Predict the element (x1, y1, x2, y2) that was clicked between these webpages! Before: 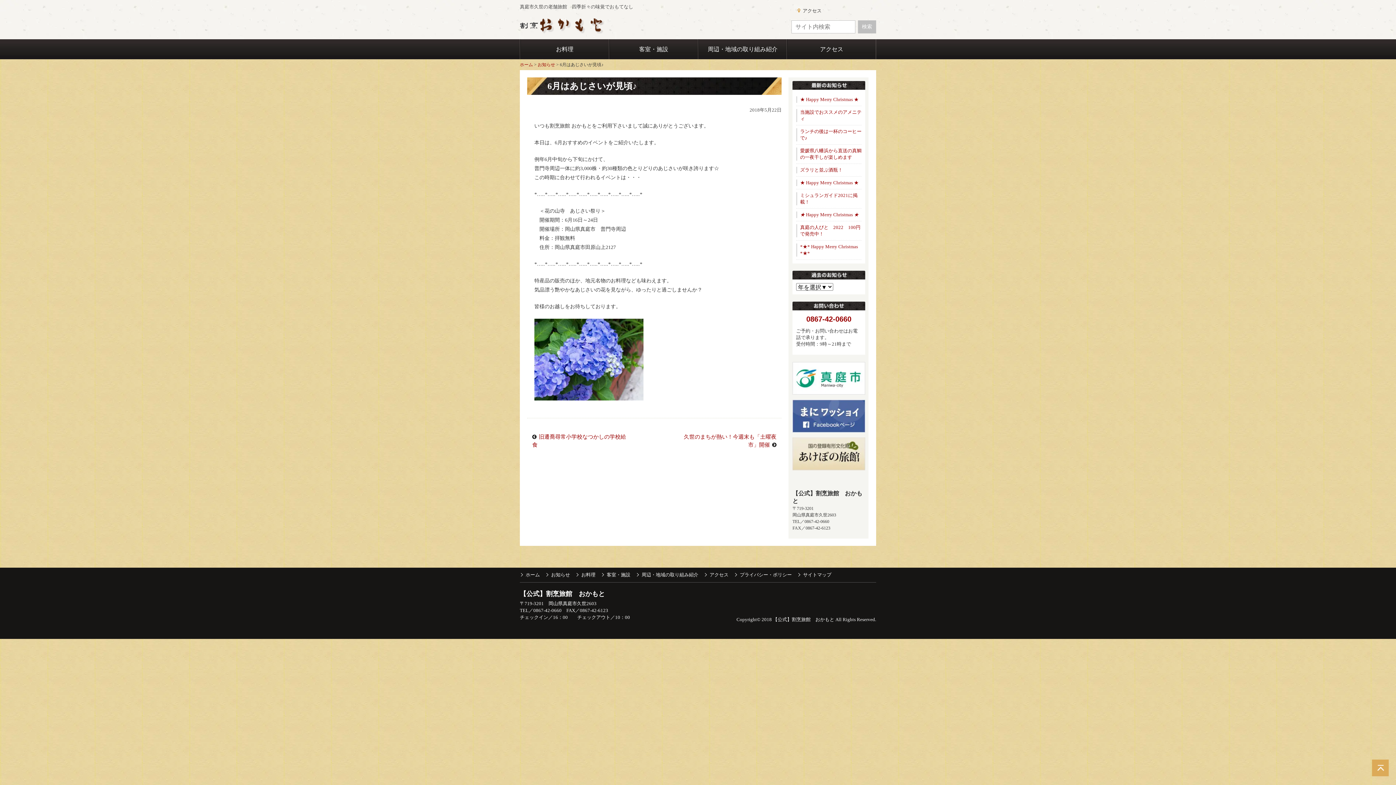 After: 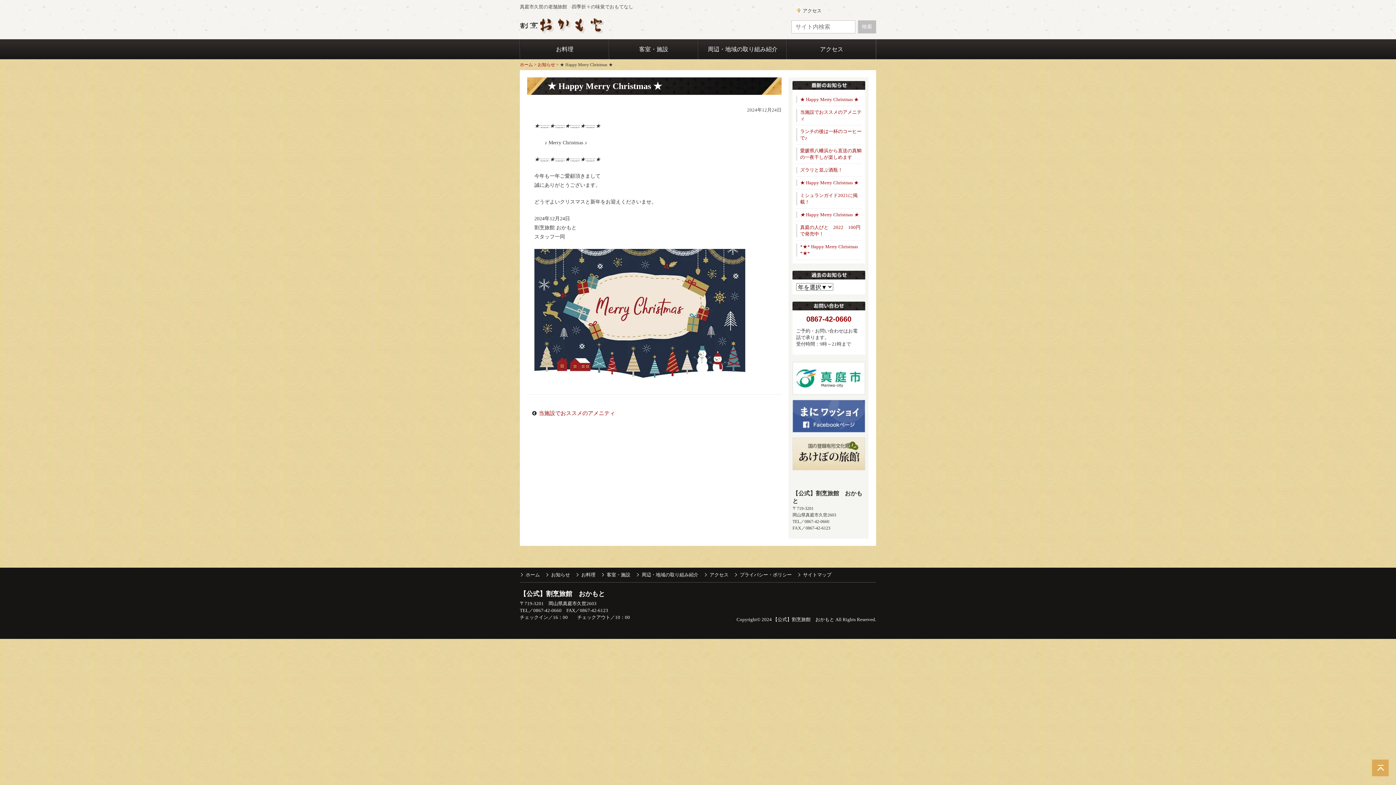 Action: label: ★ Happy Merry Christmas ★ bbox: (796, 96, 861, 102)